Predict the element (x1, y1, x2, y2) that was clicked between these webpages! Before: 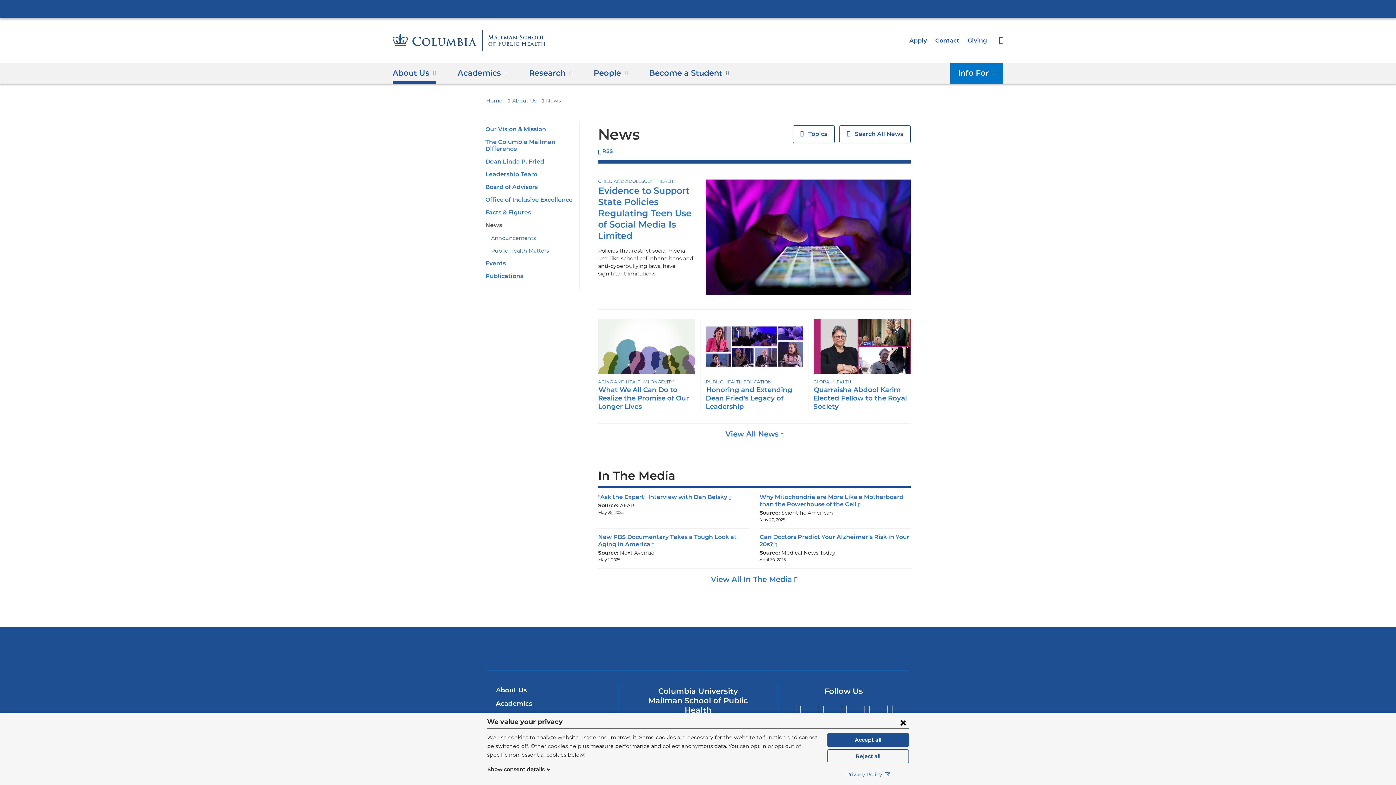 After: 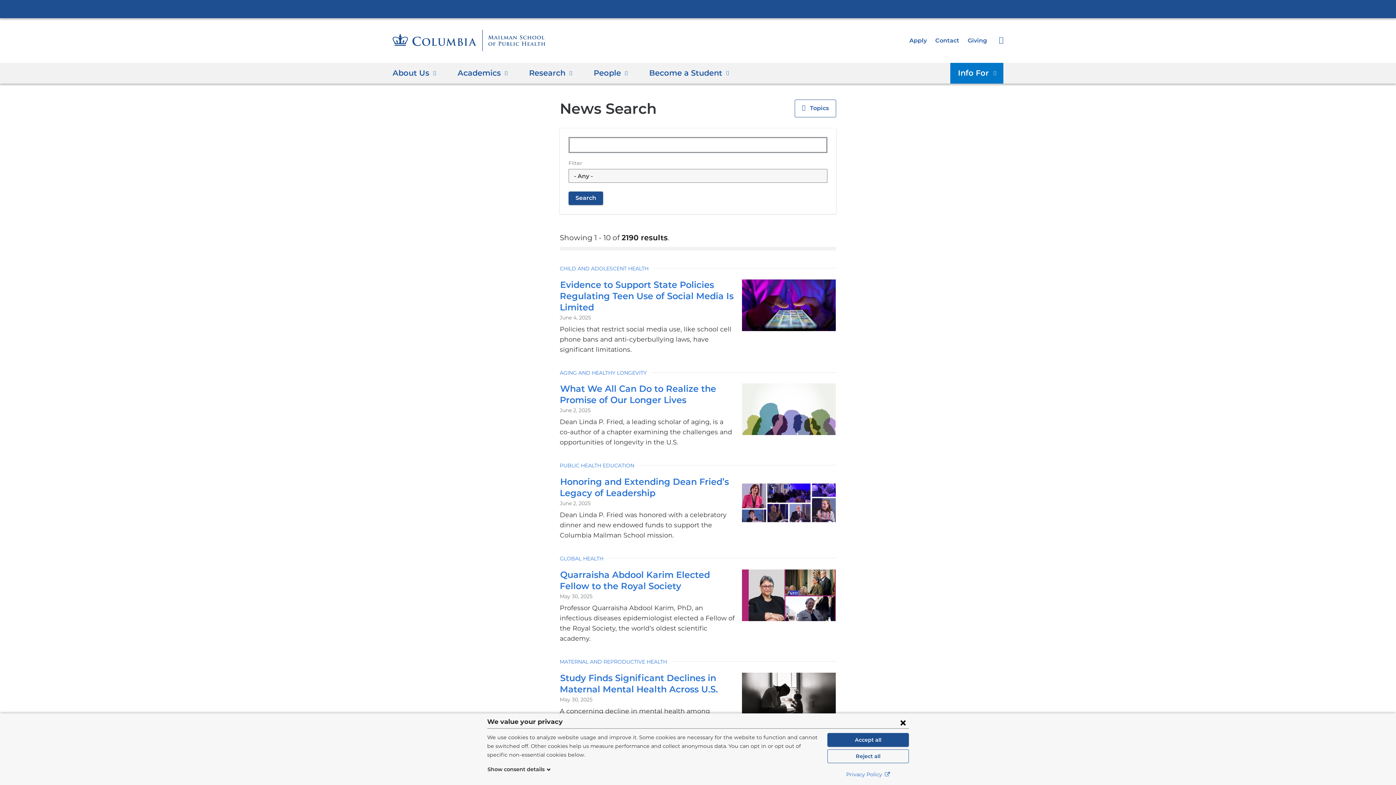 Action: label: View All News  bbox: (725, 429, 783, 438)